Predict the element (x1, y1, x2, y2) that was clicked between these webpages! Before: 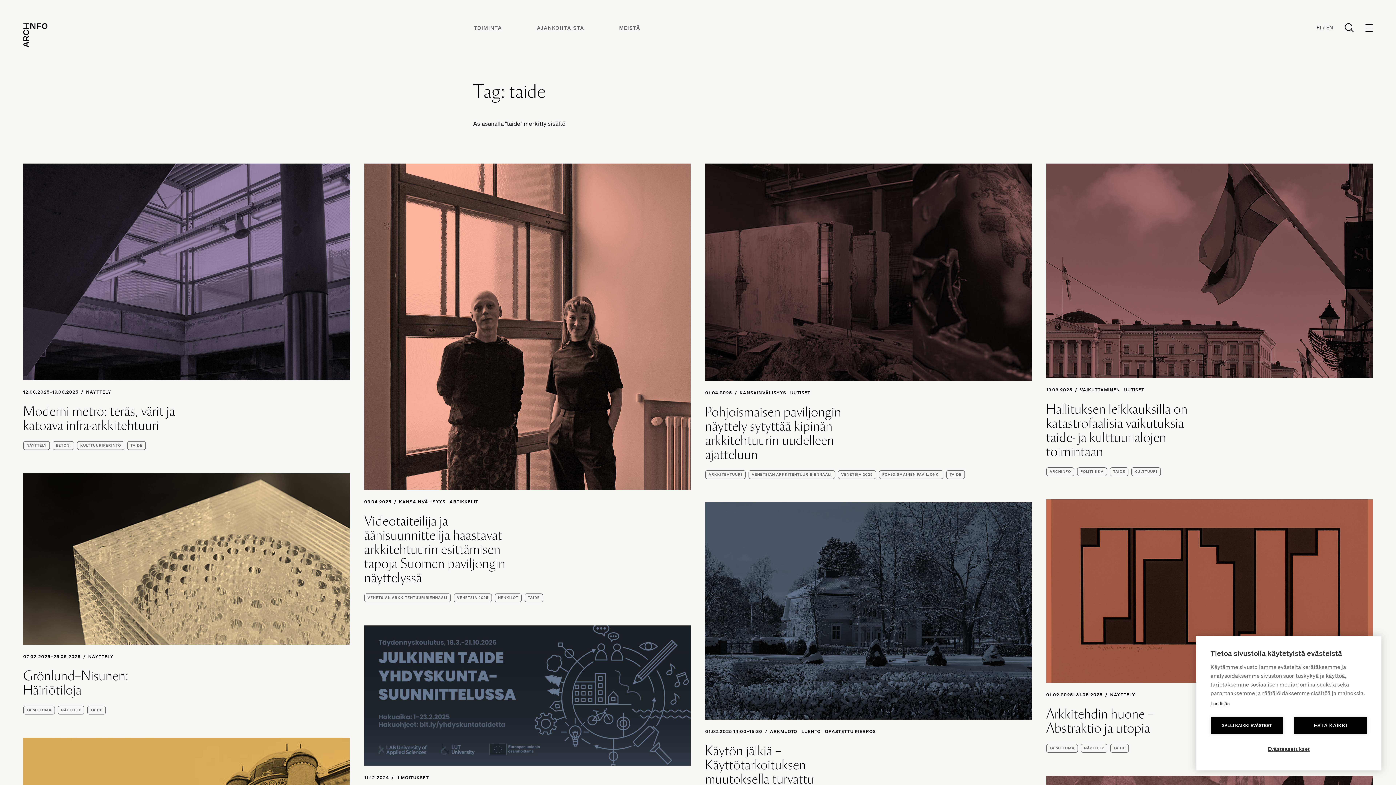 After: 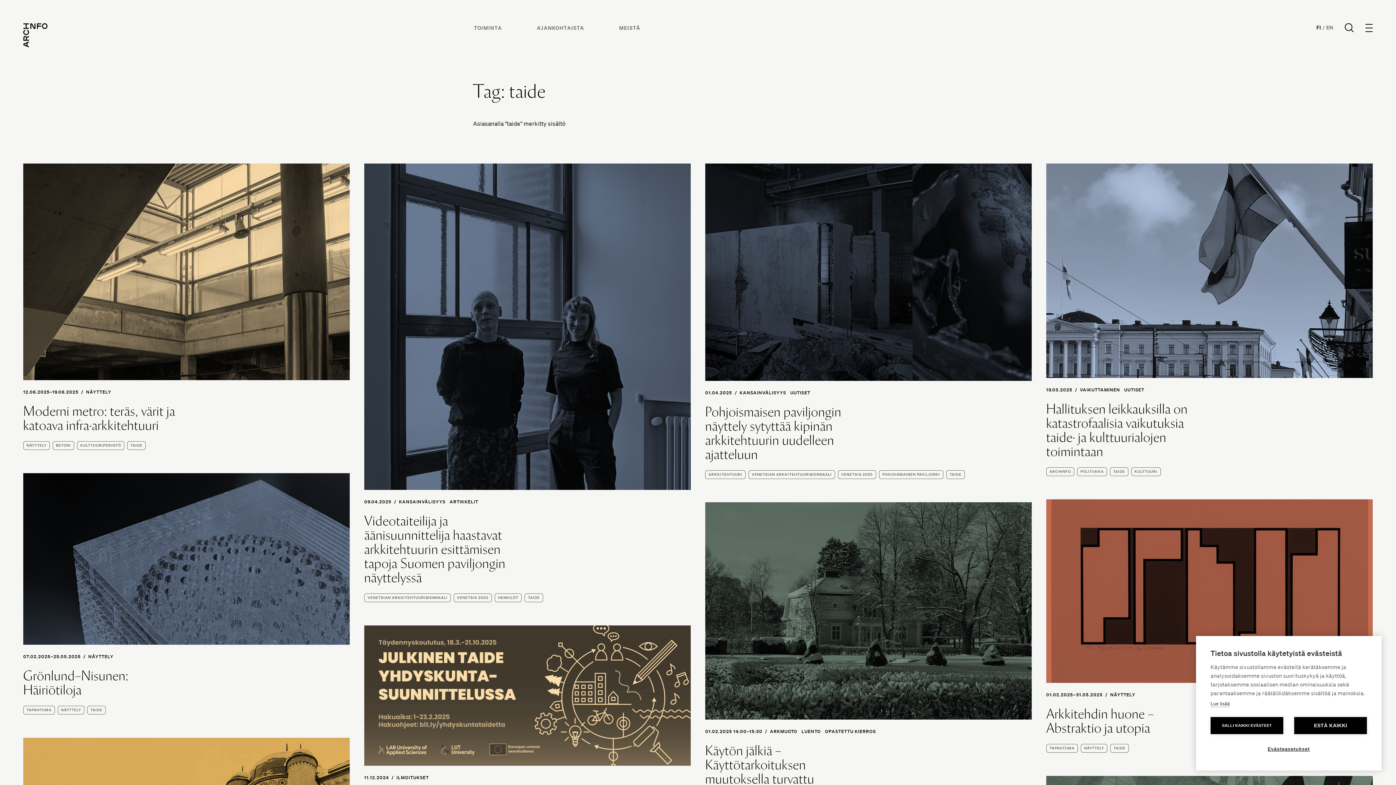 Action: label: TAIDE bbox: (1110, 467, 1128, 476)